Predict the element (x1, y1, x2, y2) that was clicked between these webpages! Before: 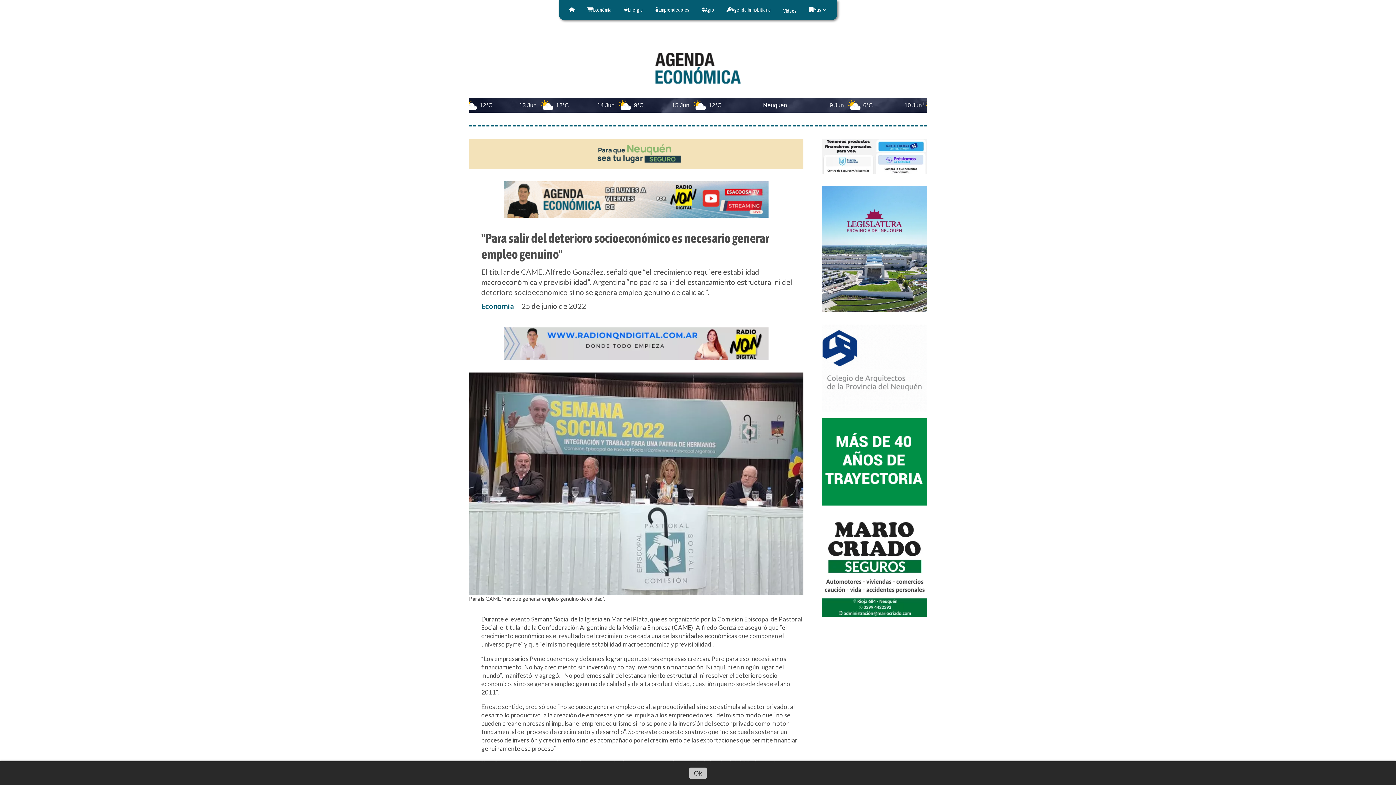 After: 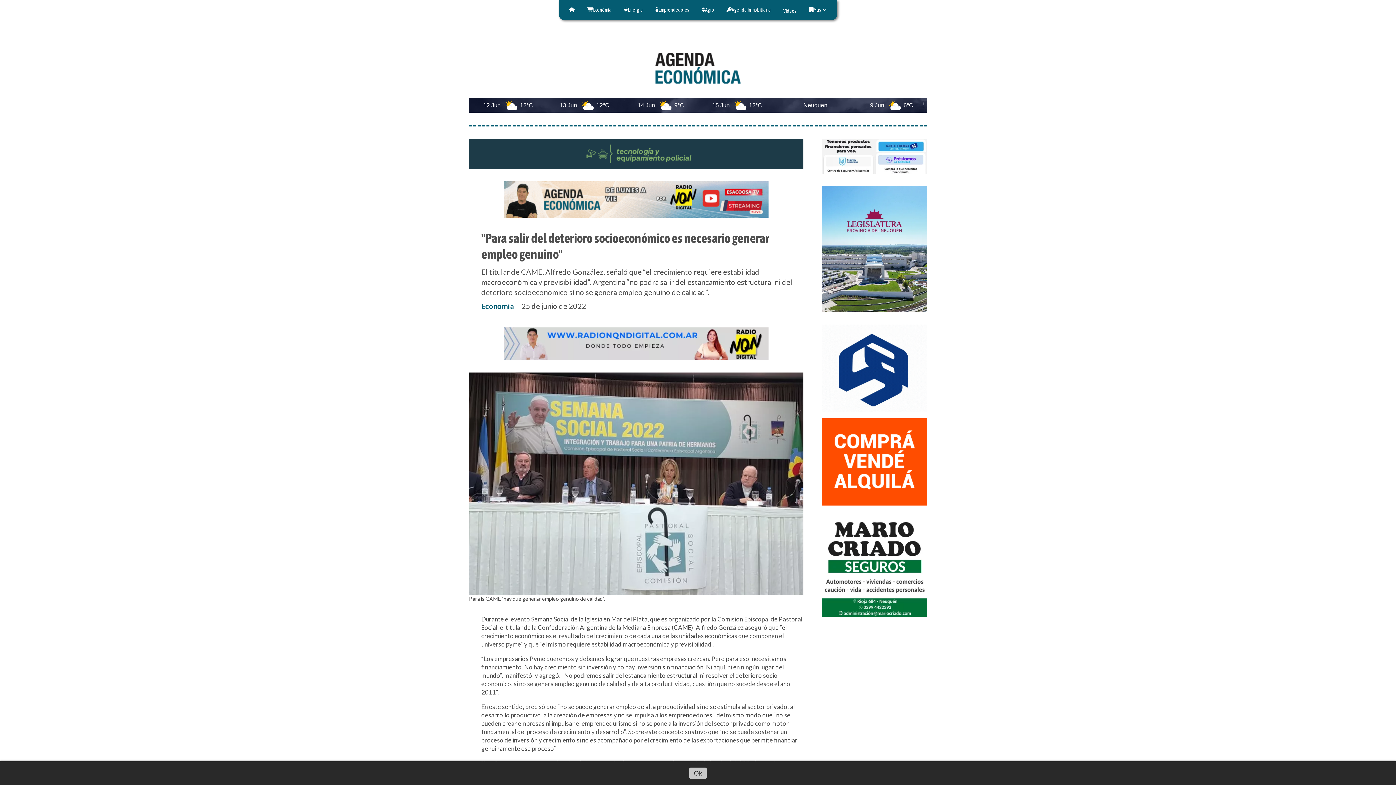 Action: bbox: (469, 181, 803, 217)